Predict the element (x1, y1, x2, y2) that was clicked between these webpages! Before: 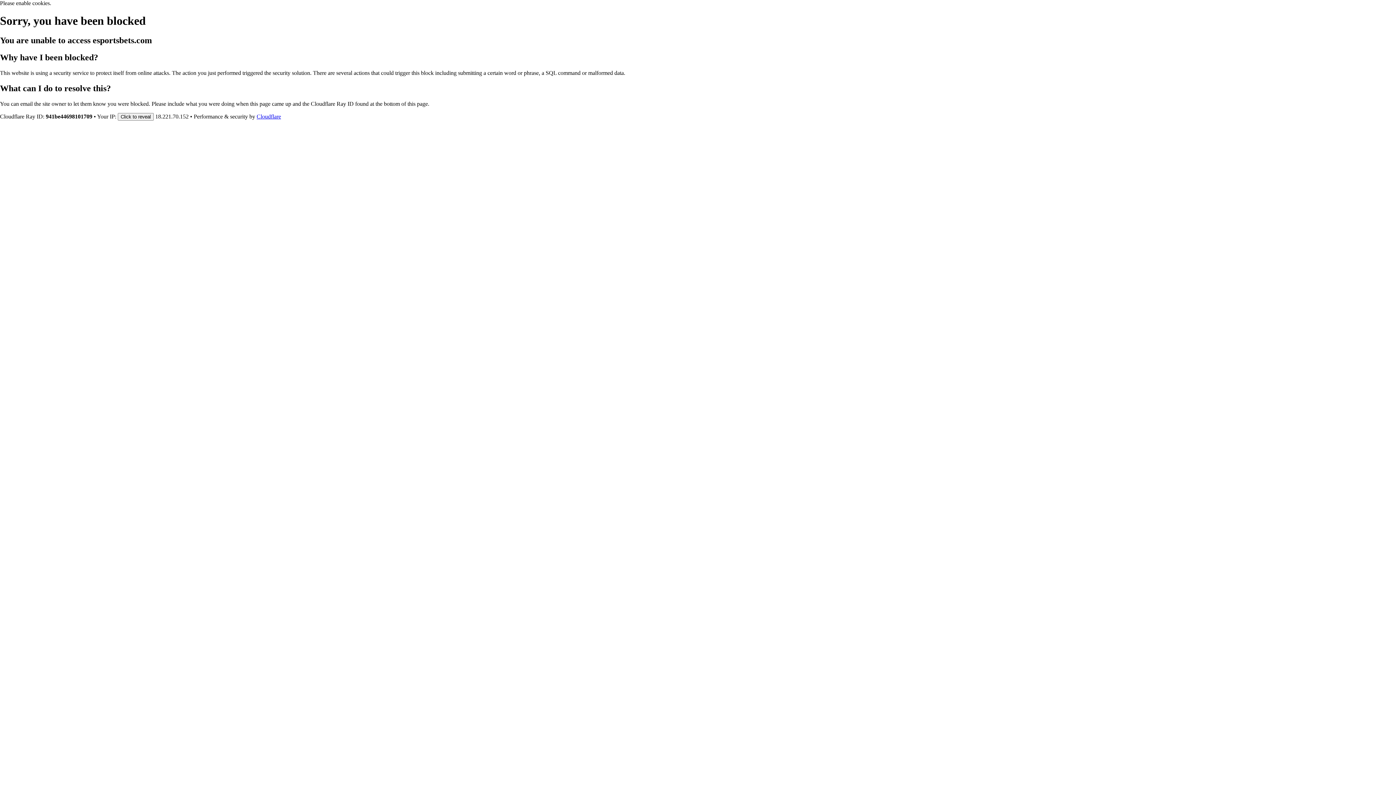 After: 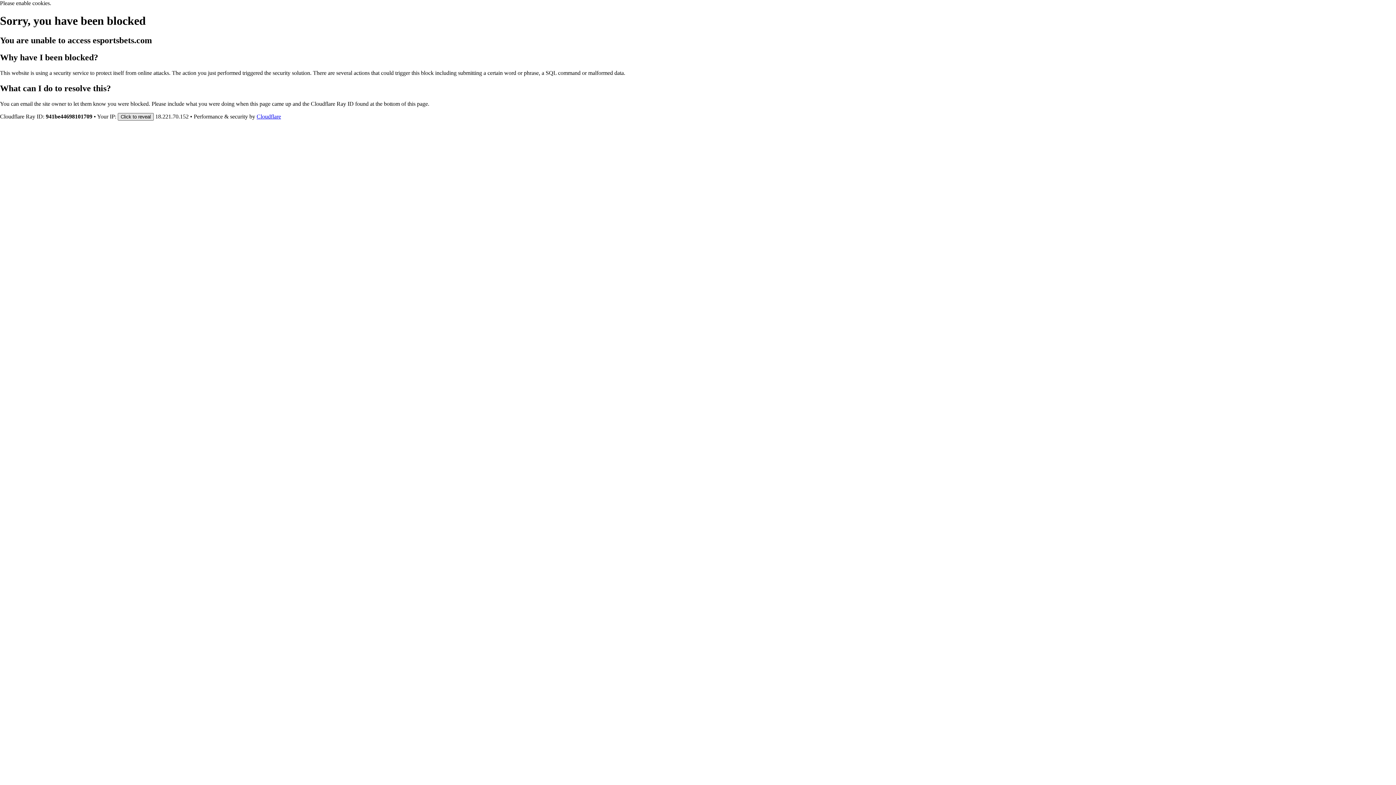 Action: bbox: (117, 112, 153, 120) label: Click to reveal